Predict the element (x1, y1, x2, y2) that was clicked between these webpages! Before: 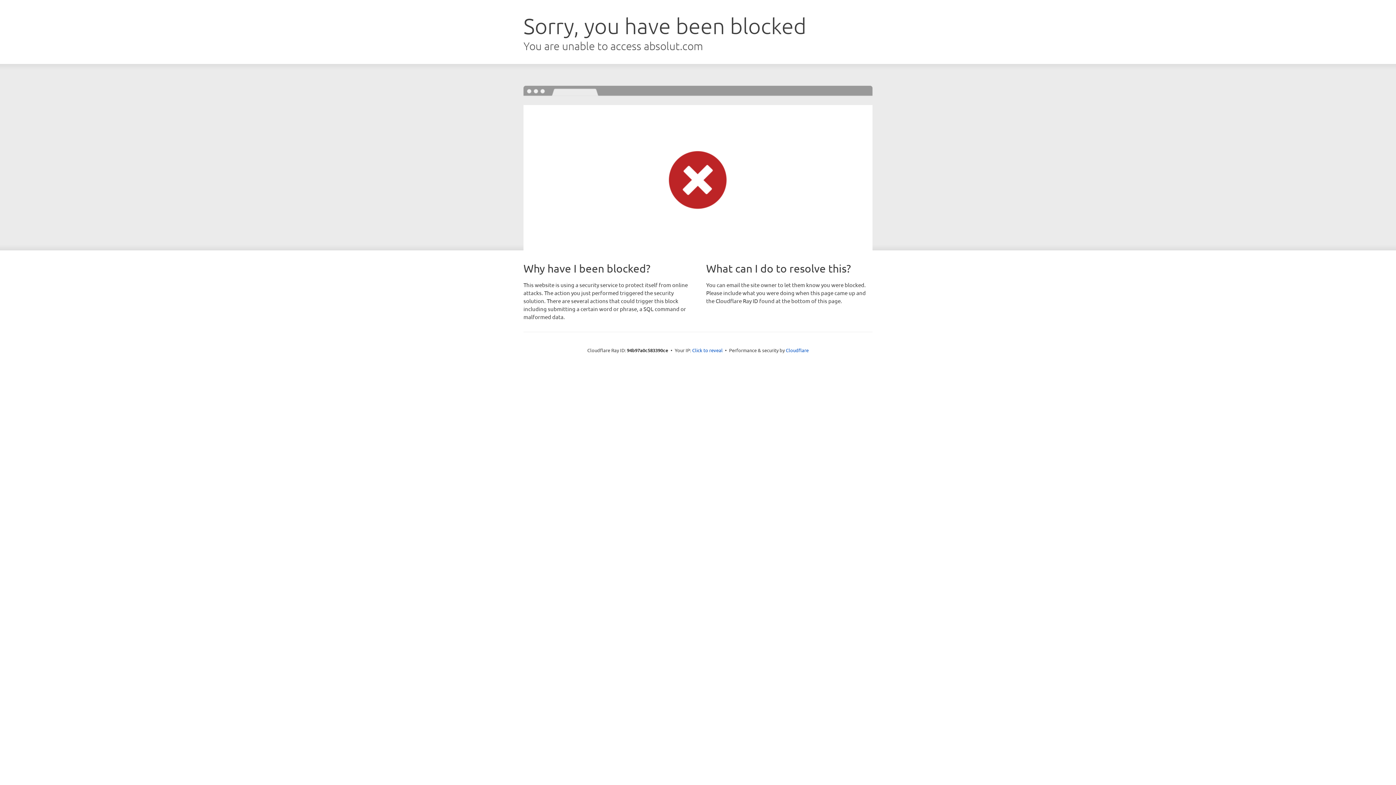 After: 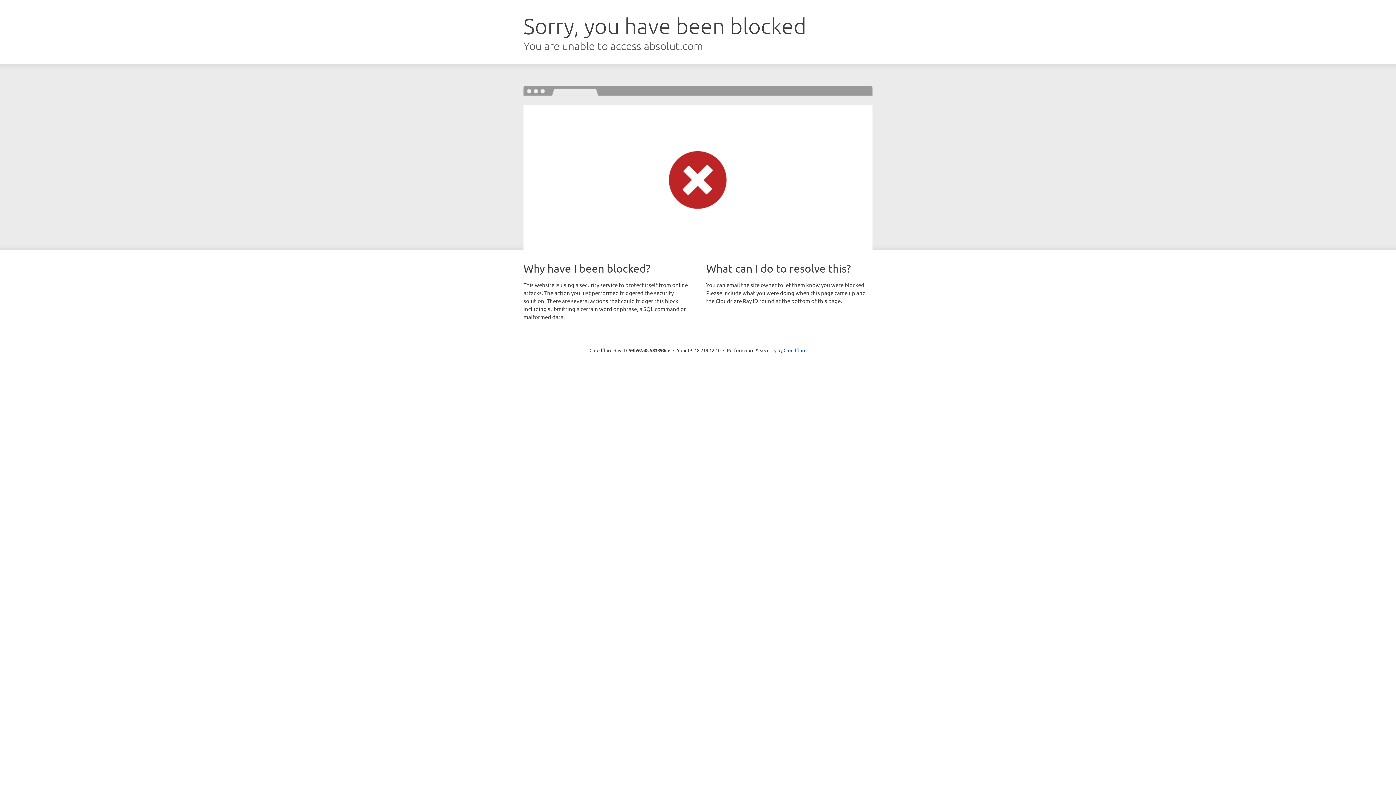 Action: bbox: (692, 346, 722, 353) label: Click to reveal